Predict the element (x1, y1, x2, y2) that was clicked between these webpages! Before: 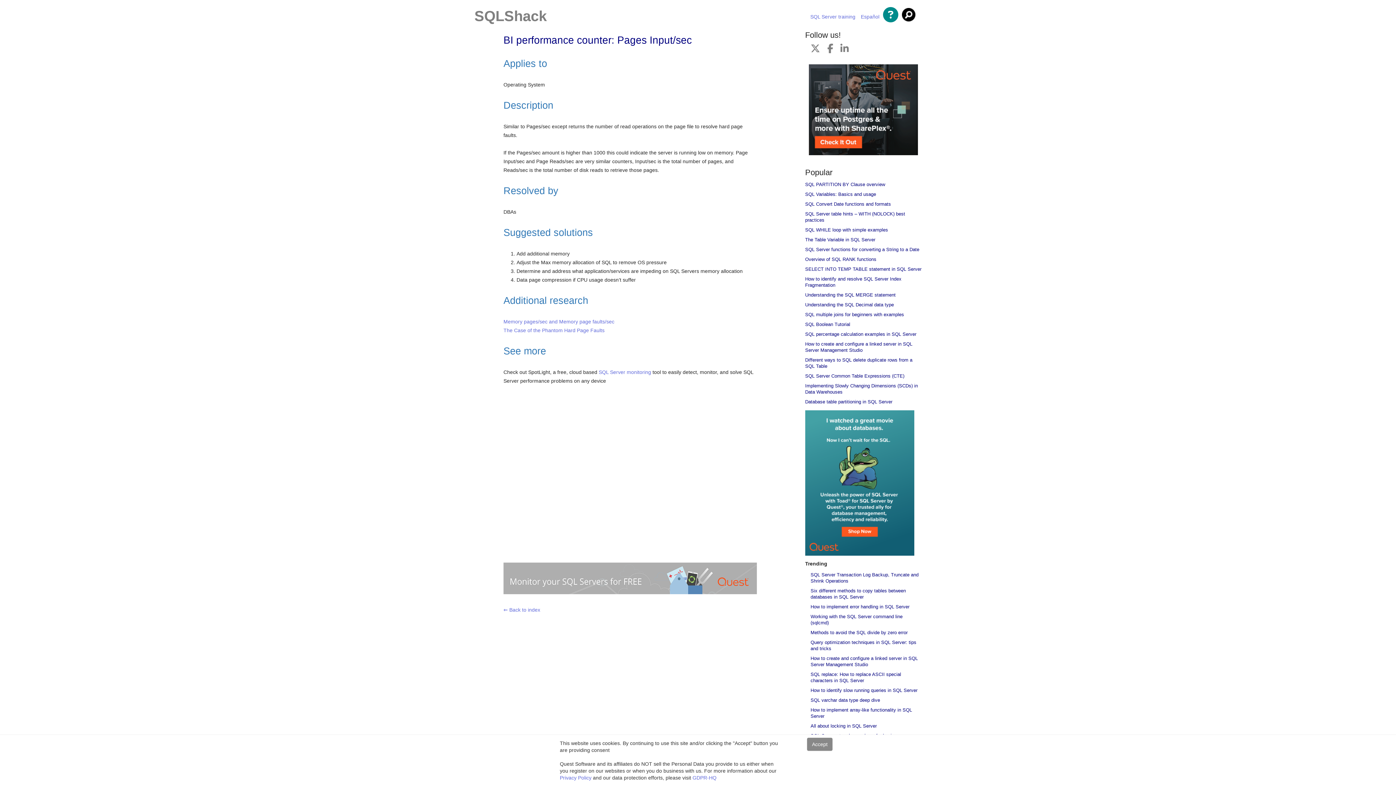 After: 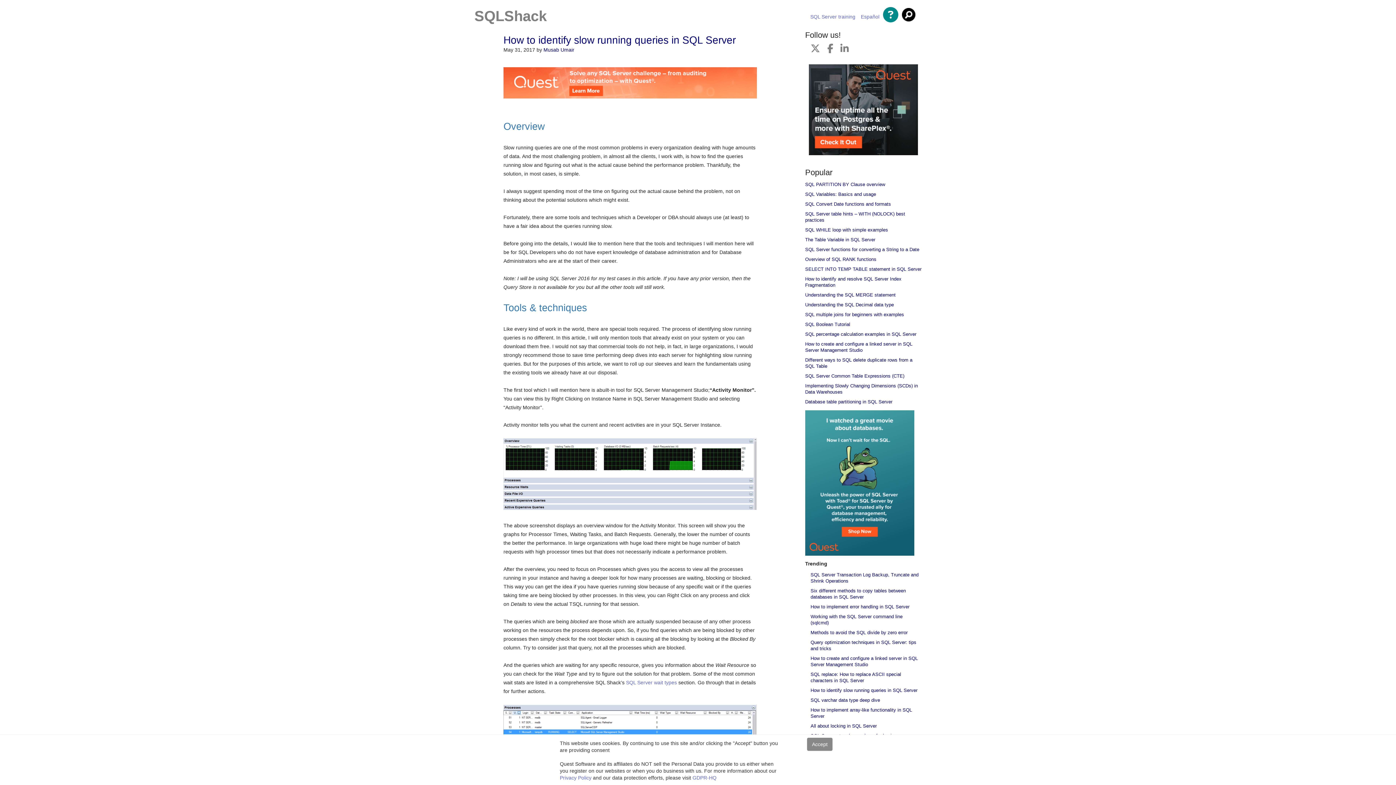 Action: bbox: (810, 688, 917, 693) label: How to identify slow running queries in SQL Server